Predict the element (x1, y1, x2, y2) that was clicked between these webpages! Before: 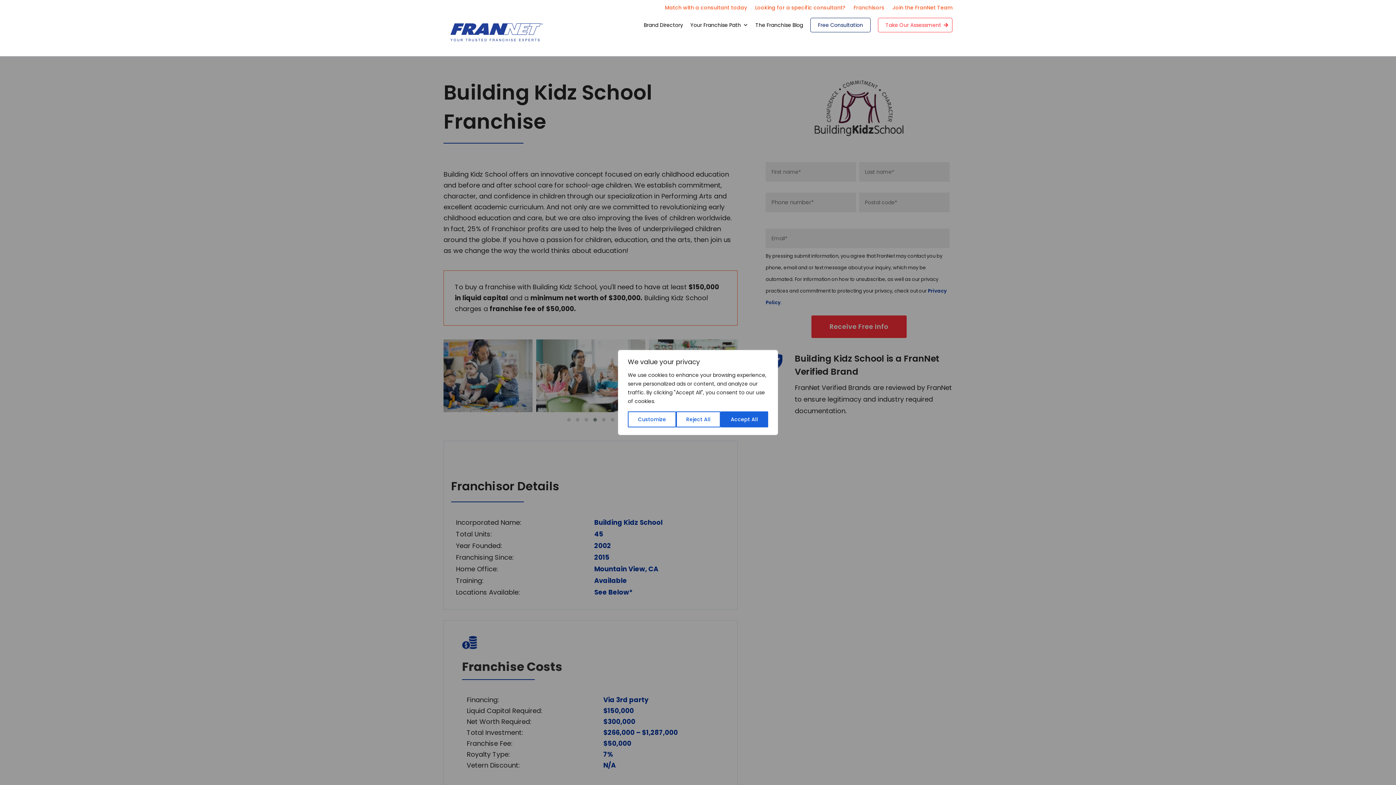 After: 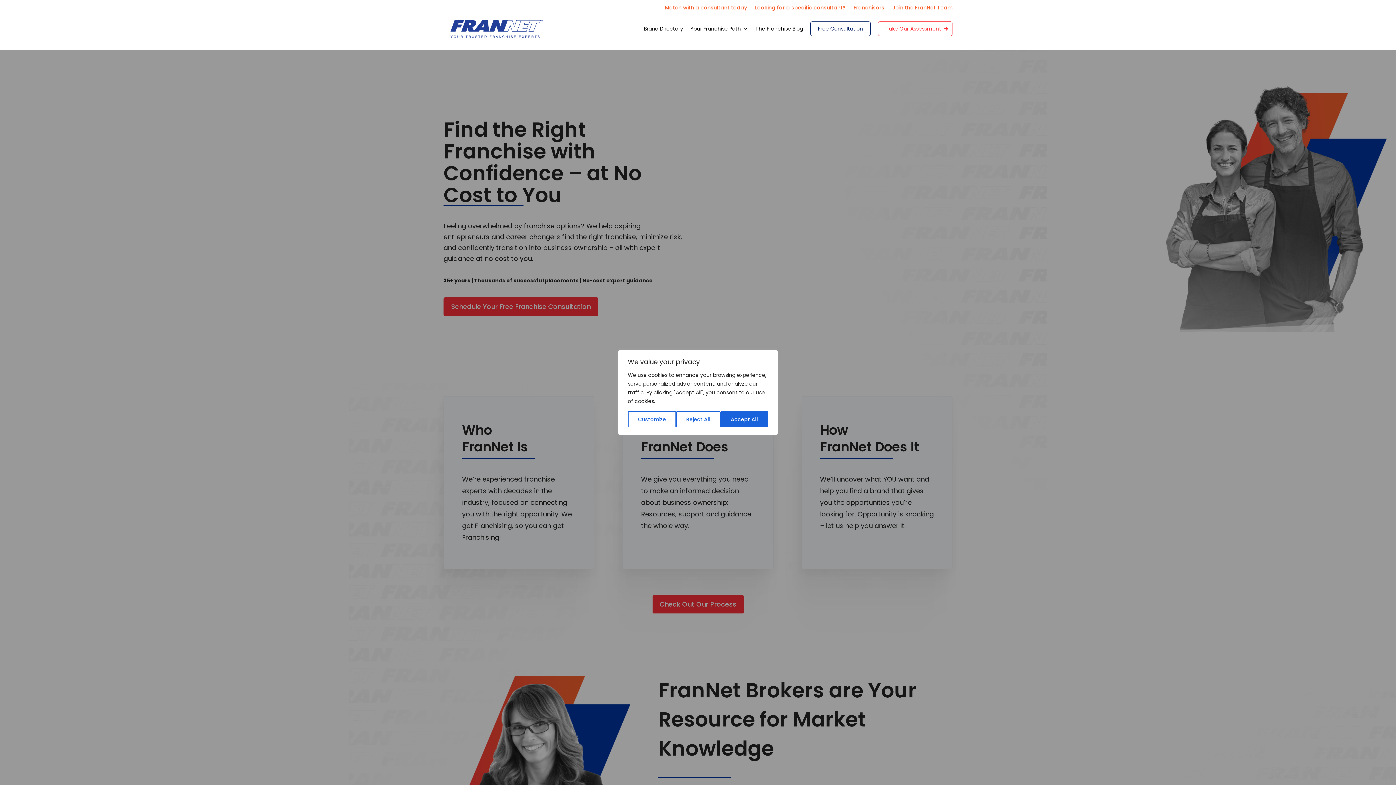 Action: bbox: (443, 36, 549, 45)